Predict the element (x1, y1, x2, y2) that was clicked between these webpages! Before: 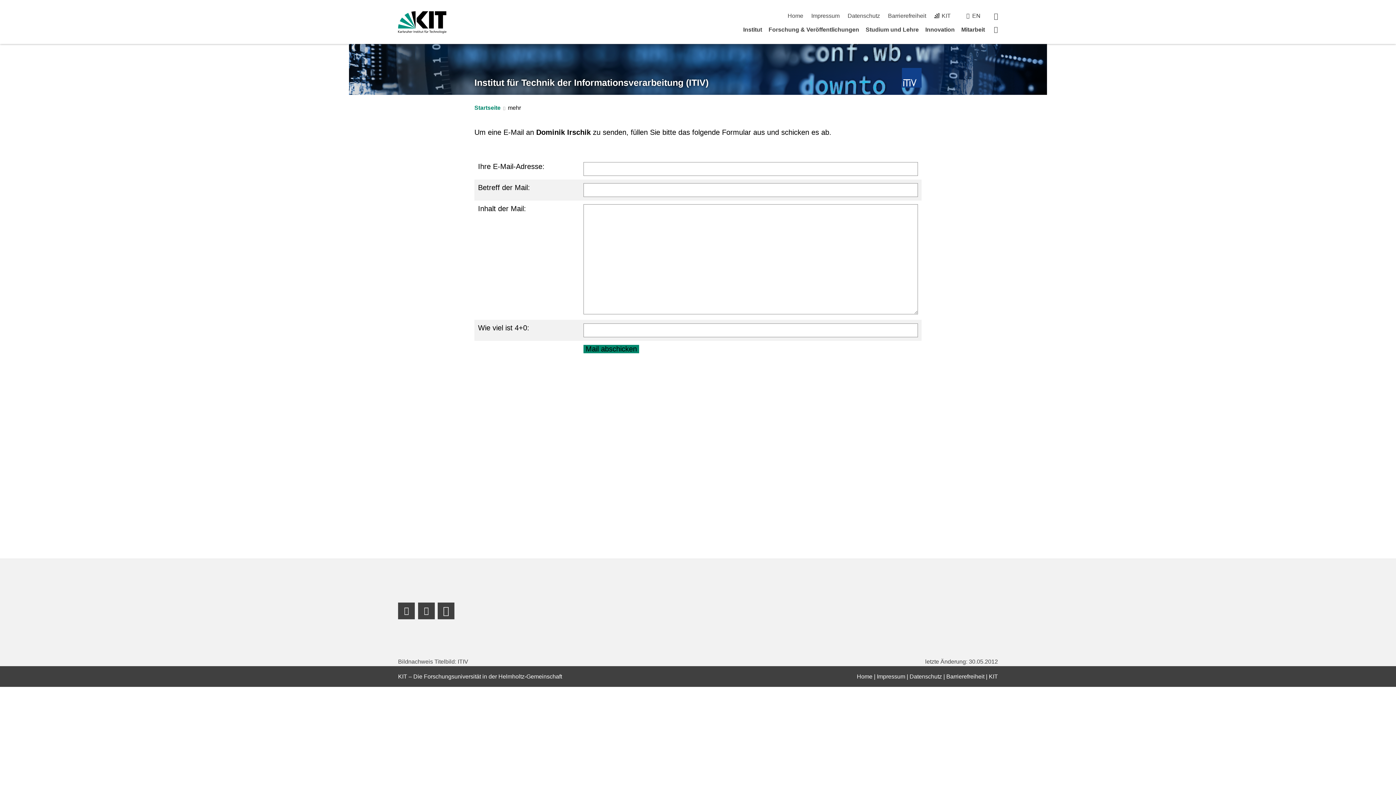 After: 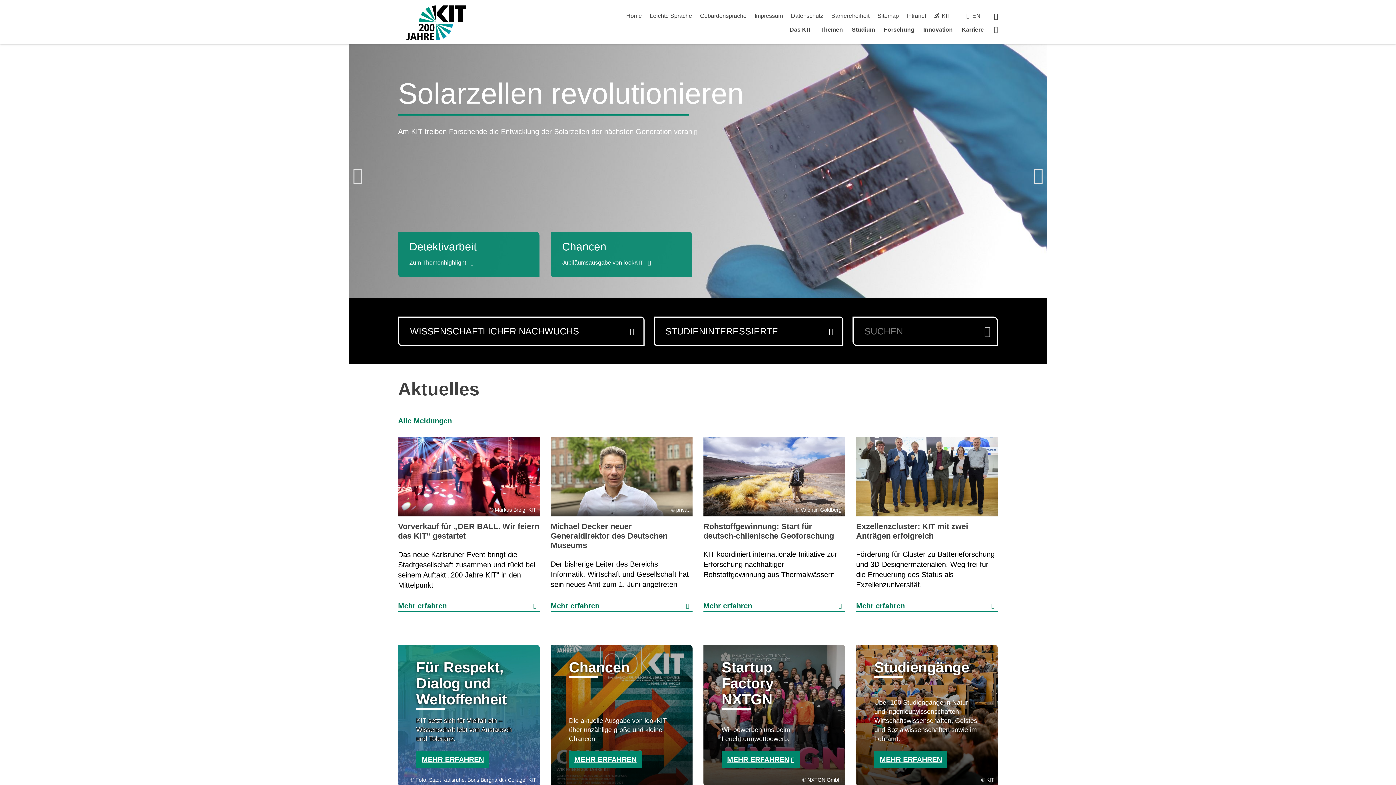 Action: bbox: (398, 11, 446, 33)